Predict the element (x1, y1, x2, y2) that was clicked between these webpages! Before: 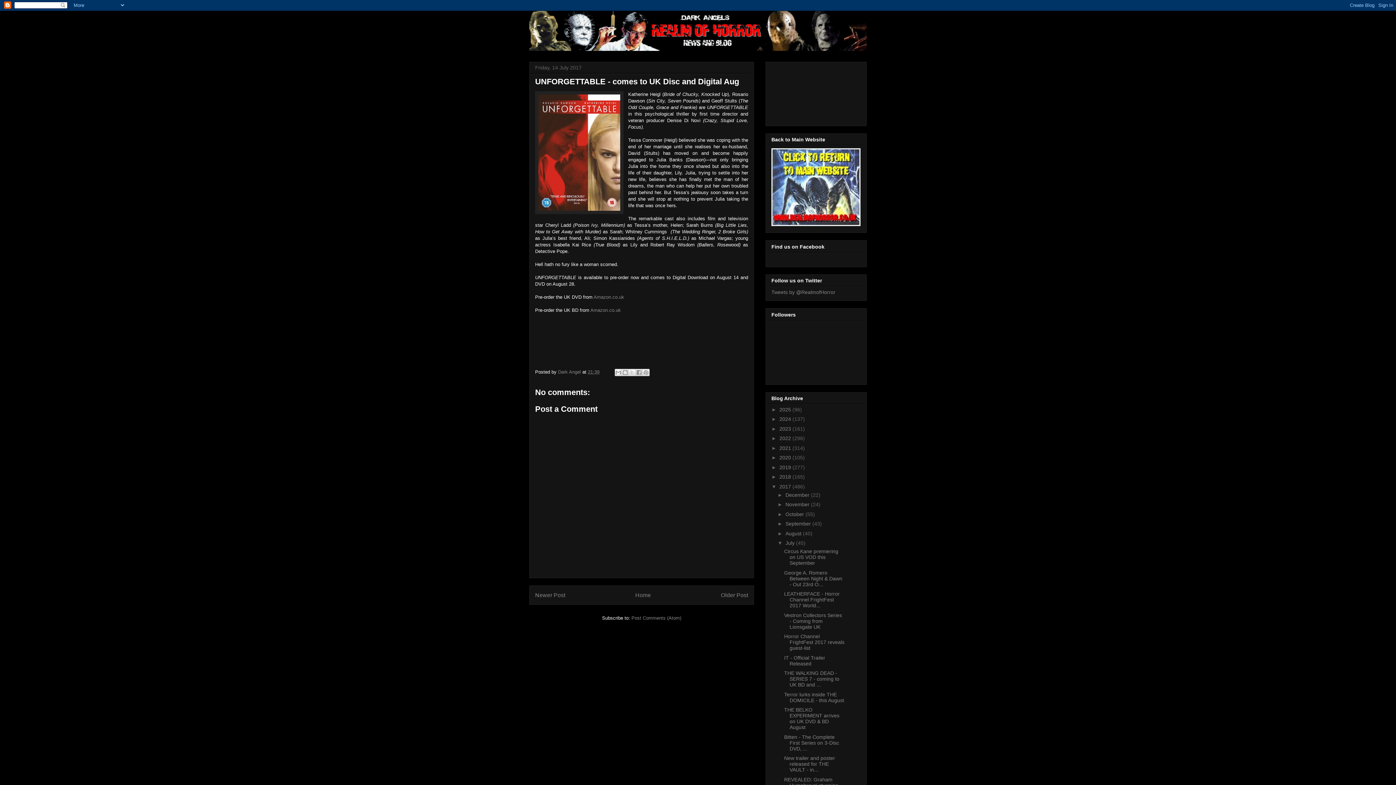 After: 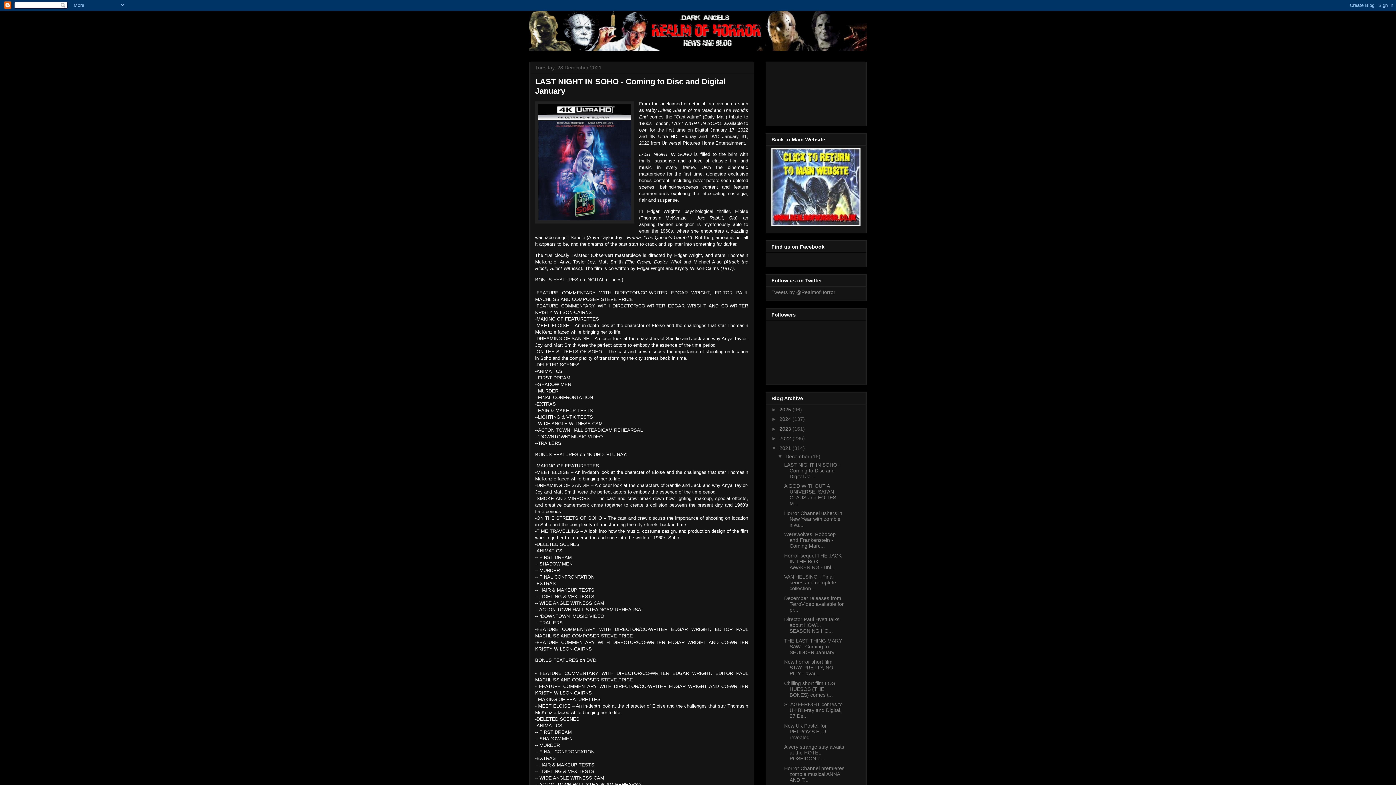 Action: bbox: (779, 445, 792, 451) label: 2021 